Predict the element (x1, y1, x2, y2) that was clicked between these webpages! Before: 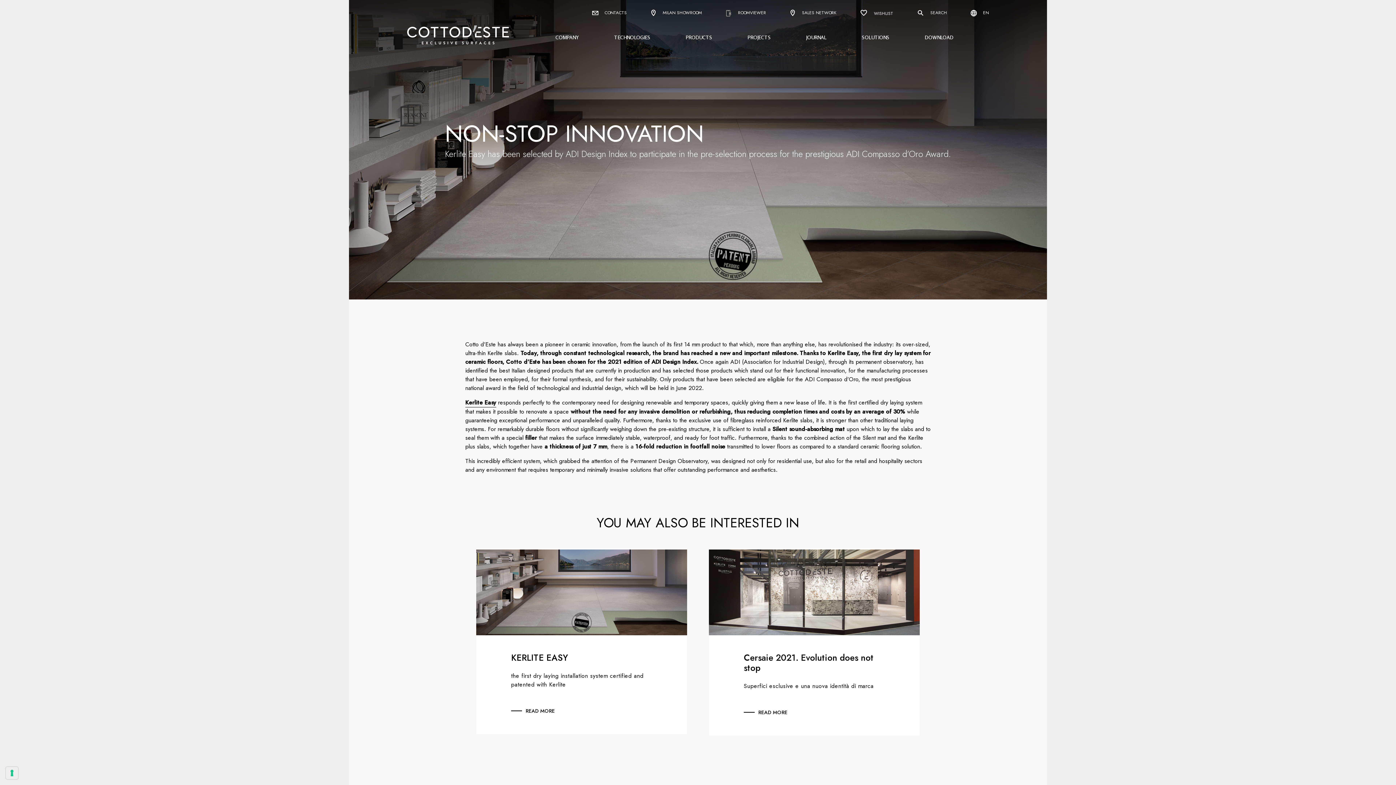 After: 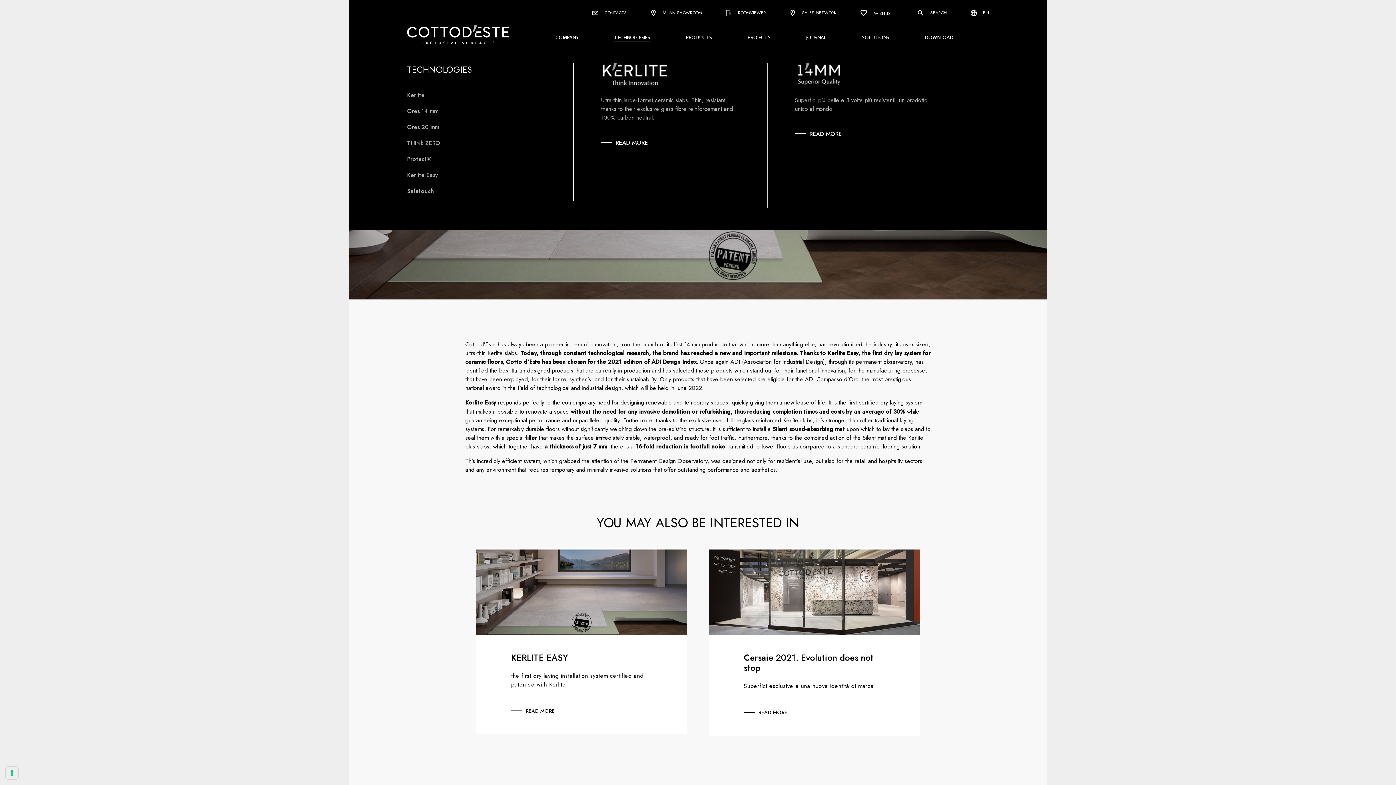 Action: label: TECHNOLOGIES bbox: (614, 33, 650, 41)